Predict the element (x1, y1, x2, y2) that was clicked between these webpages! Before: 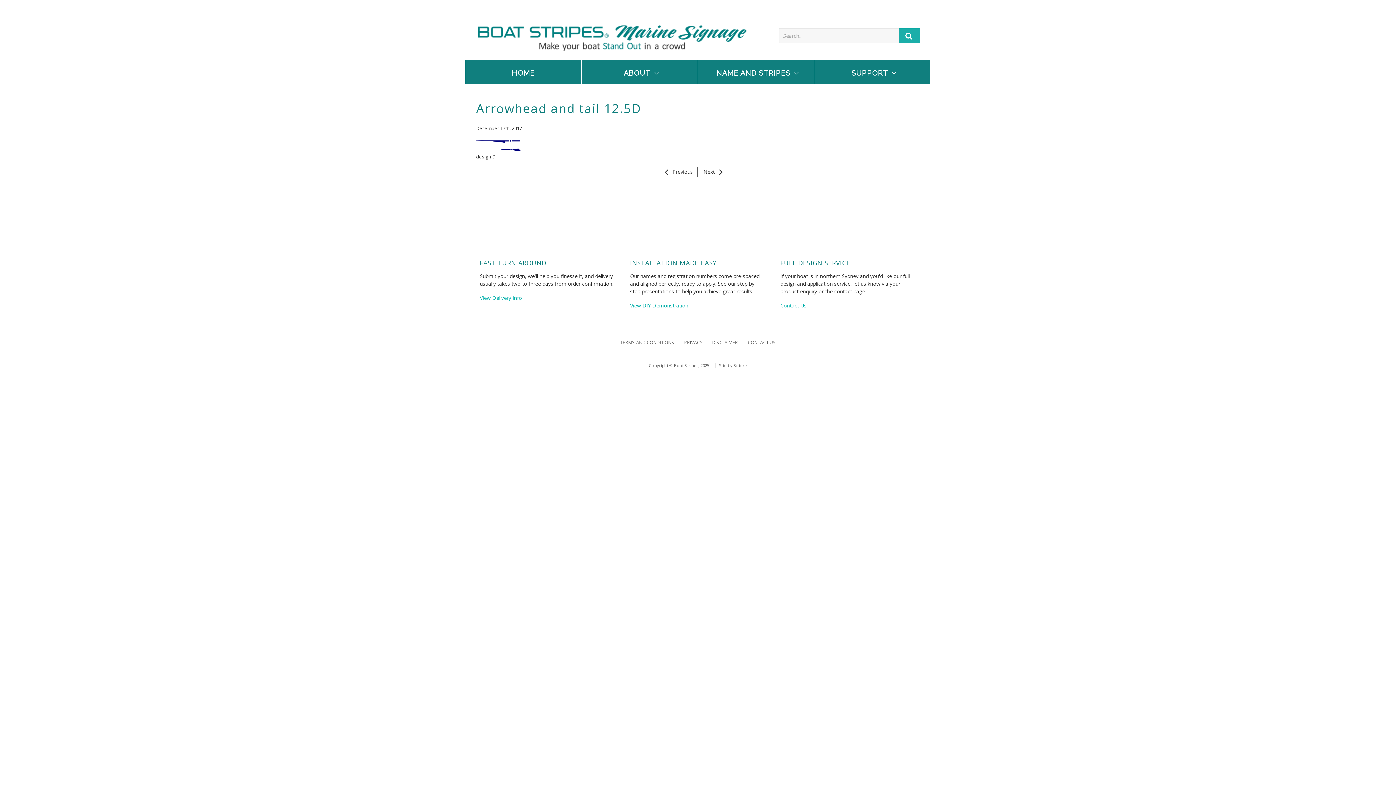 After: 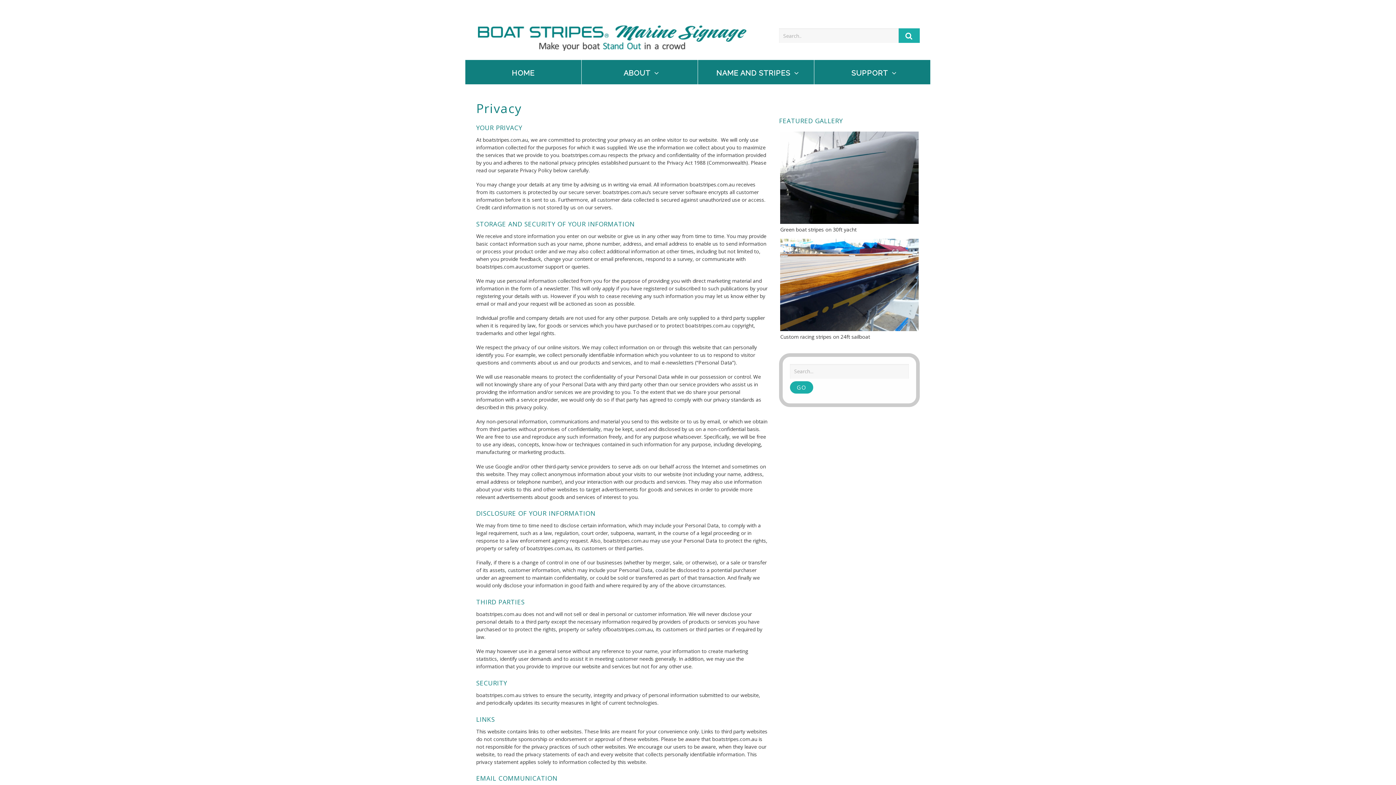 Action: label: PRIVACY bbox: (684, 339, 702, 345)